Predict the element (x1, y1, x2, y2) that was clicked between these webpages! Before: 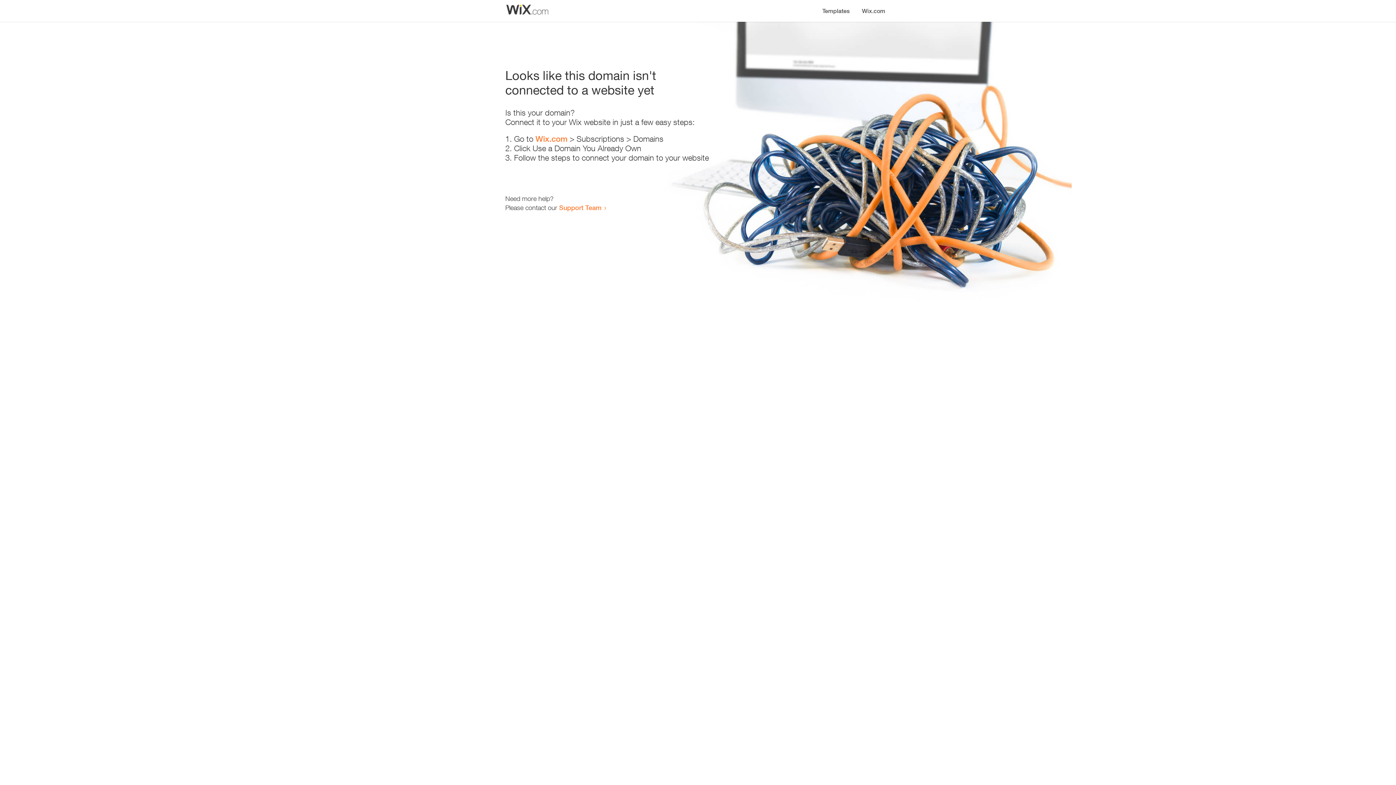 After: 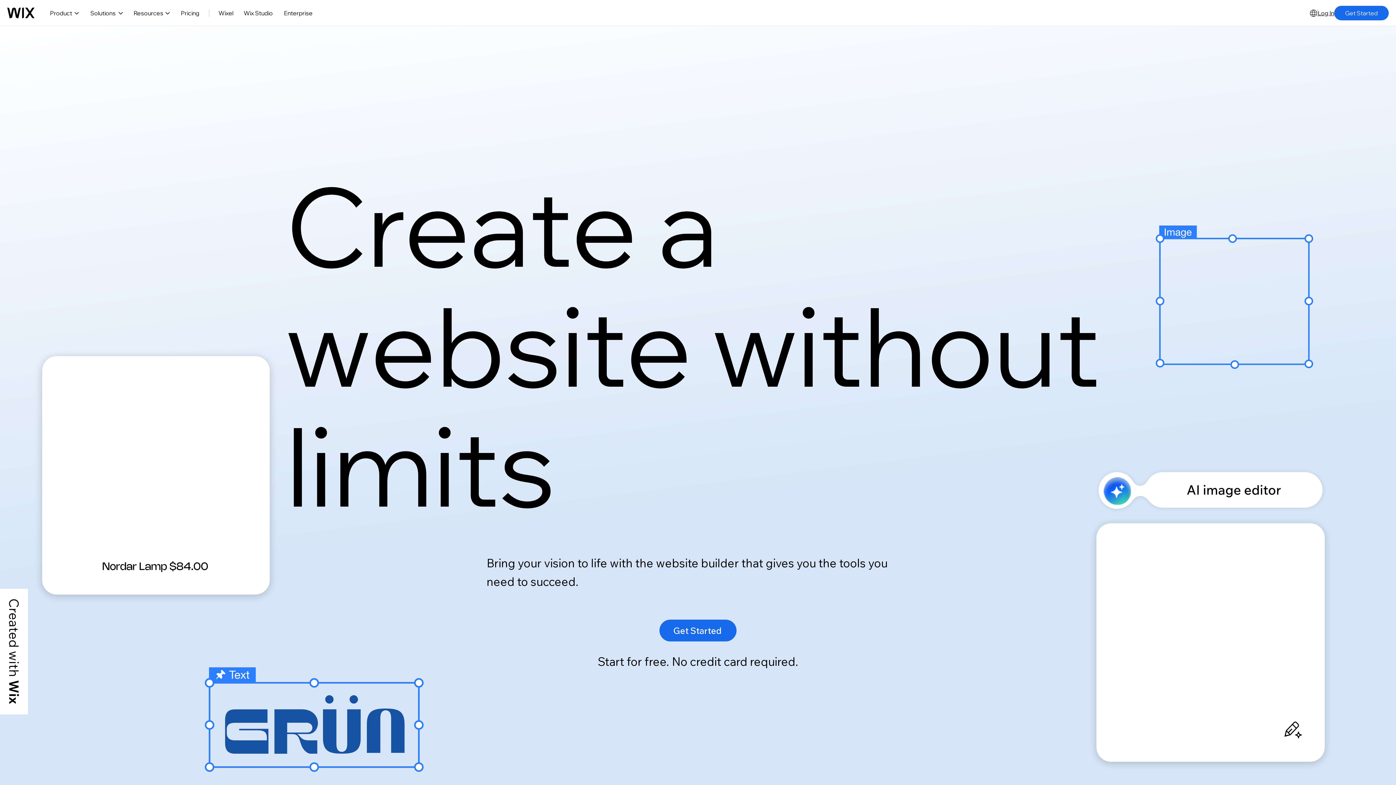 Action: label: Wix.com bbox: (535, 134, 567, 143)